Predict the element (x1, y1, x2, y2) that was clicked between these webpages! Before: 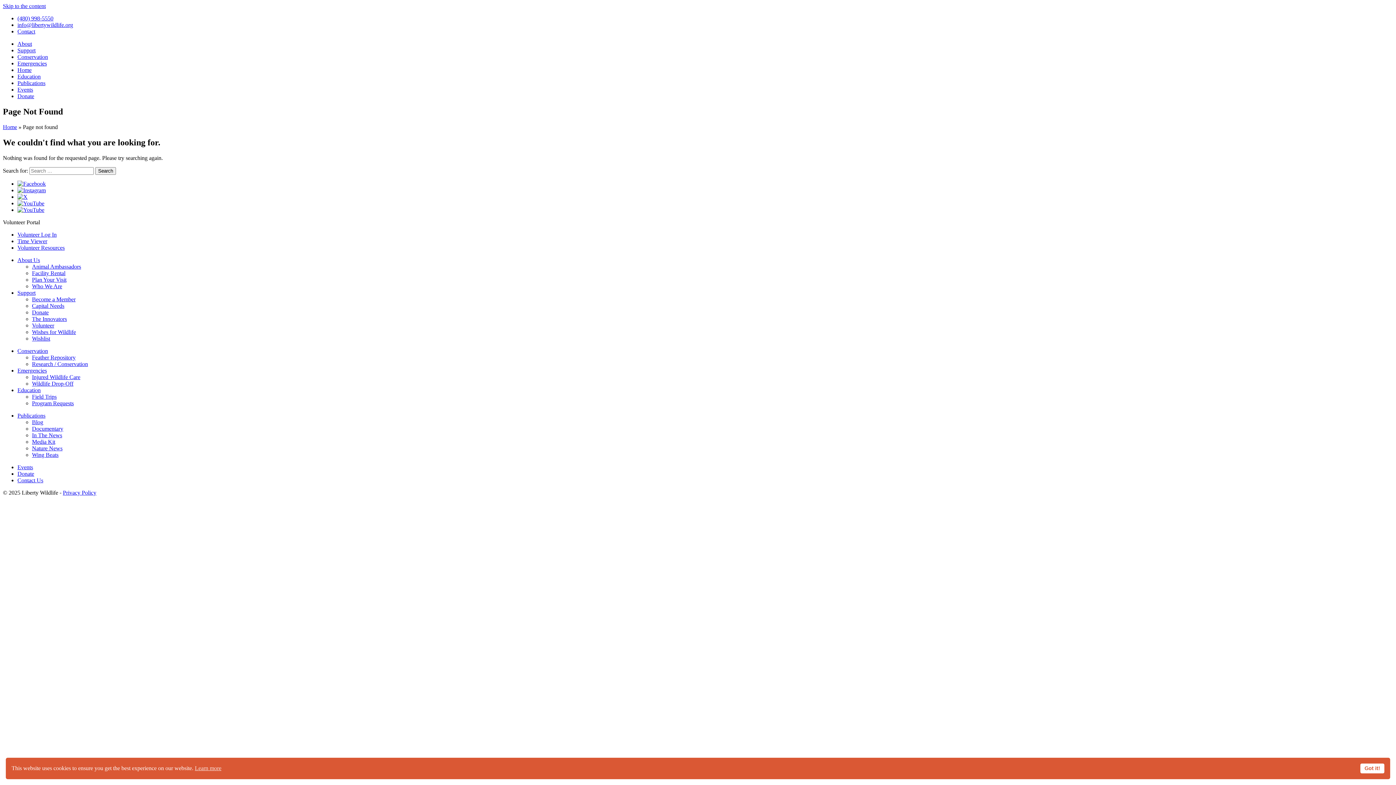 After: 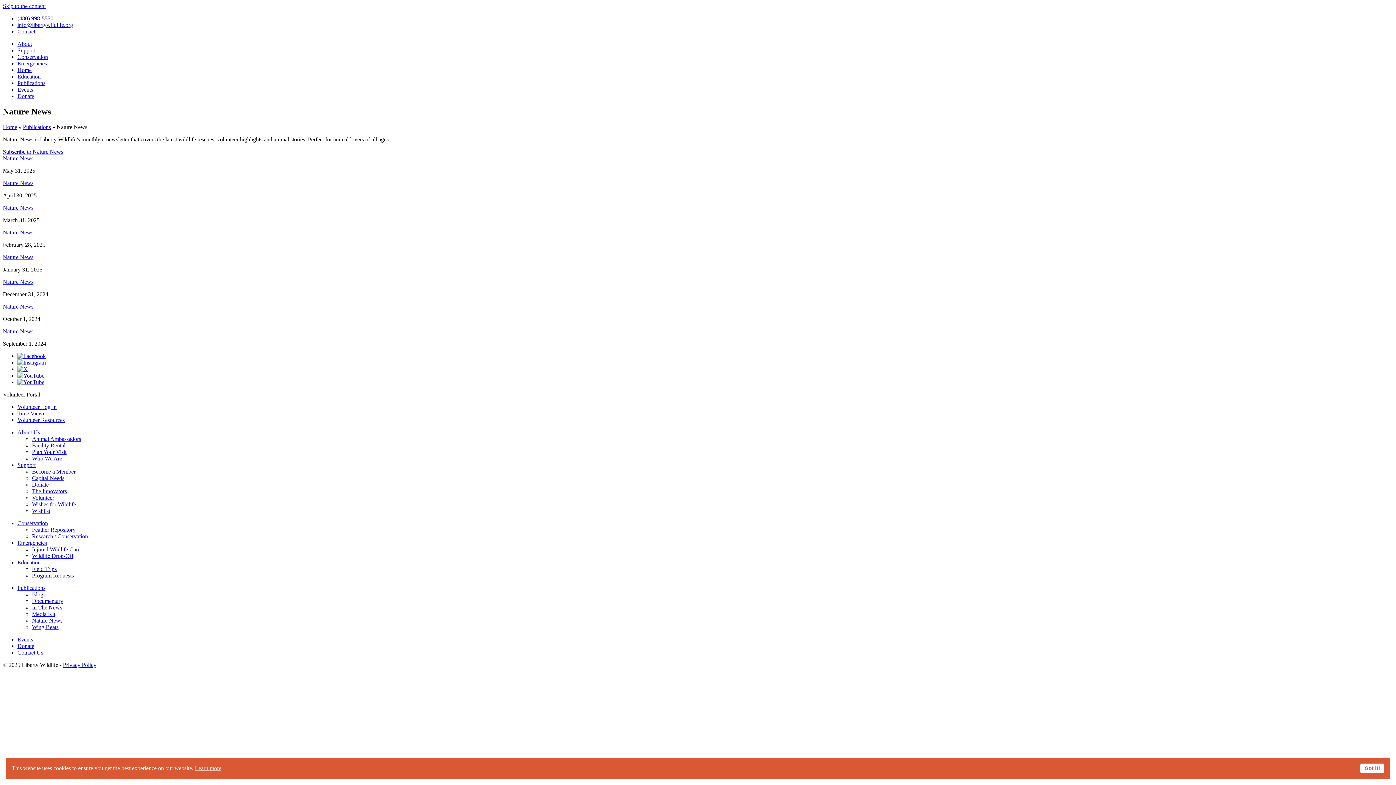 Action: label: Nature News bbox: (32, 445, 62, 451)